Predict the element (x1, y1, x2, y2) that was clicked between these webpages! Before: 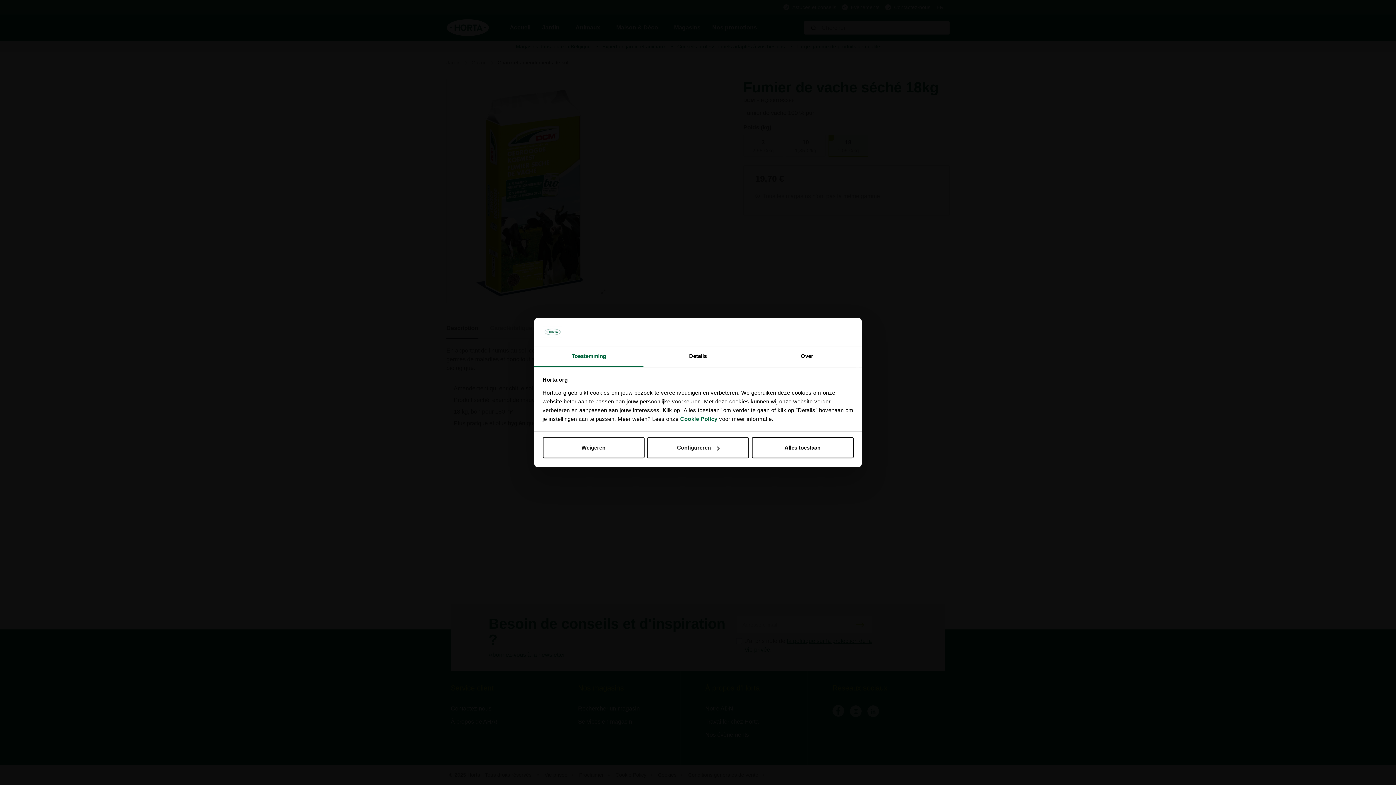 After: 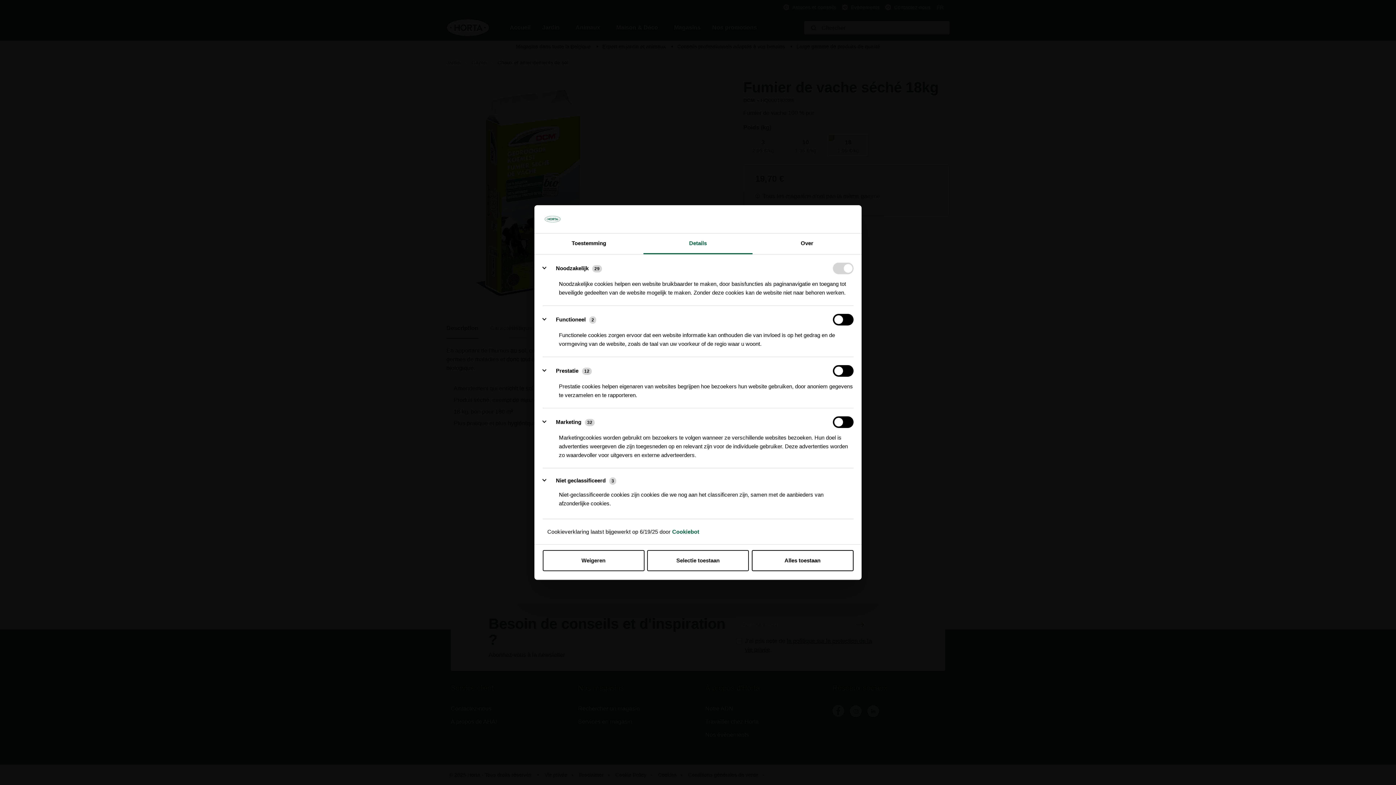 Action: bbox: (643, 346, 752, 367) label: Details